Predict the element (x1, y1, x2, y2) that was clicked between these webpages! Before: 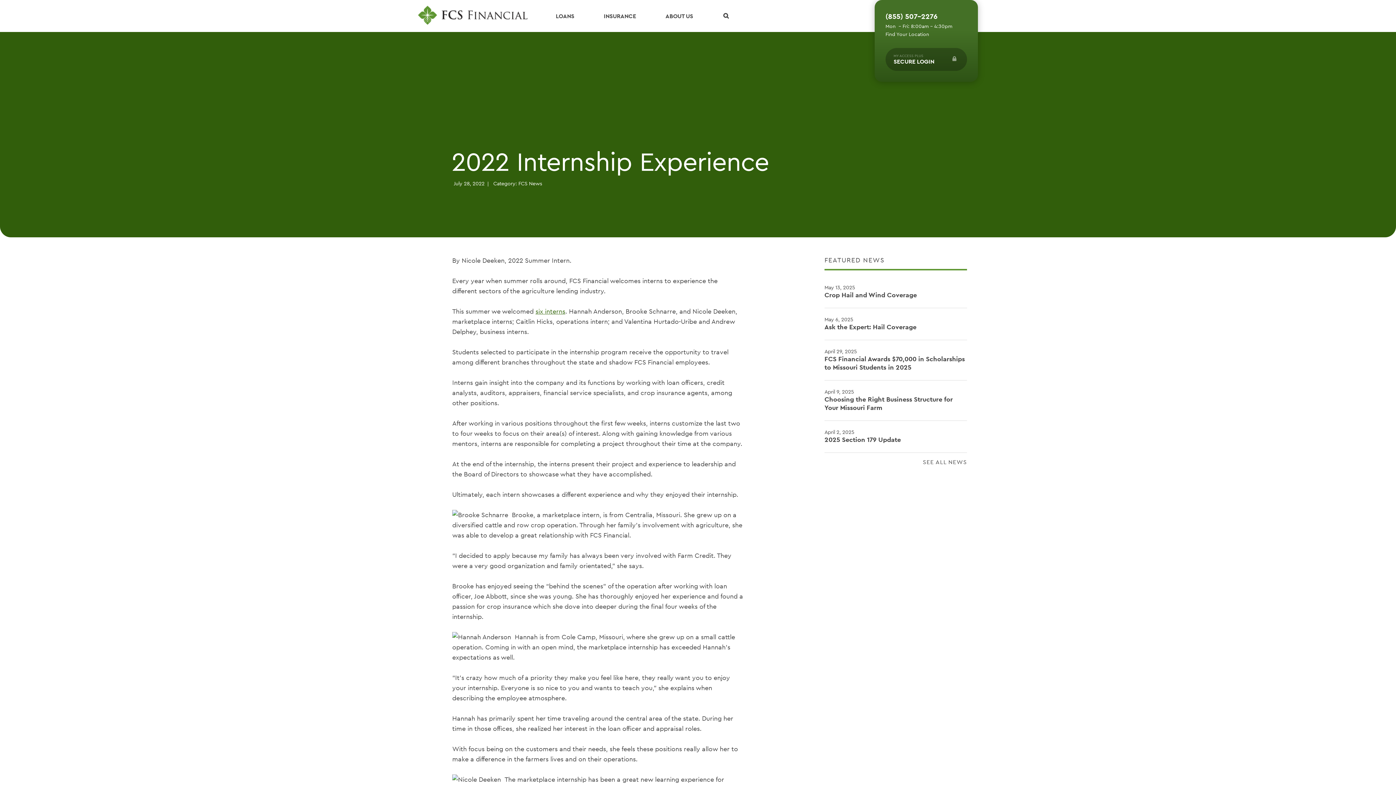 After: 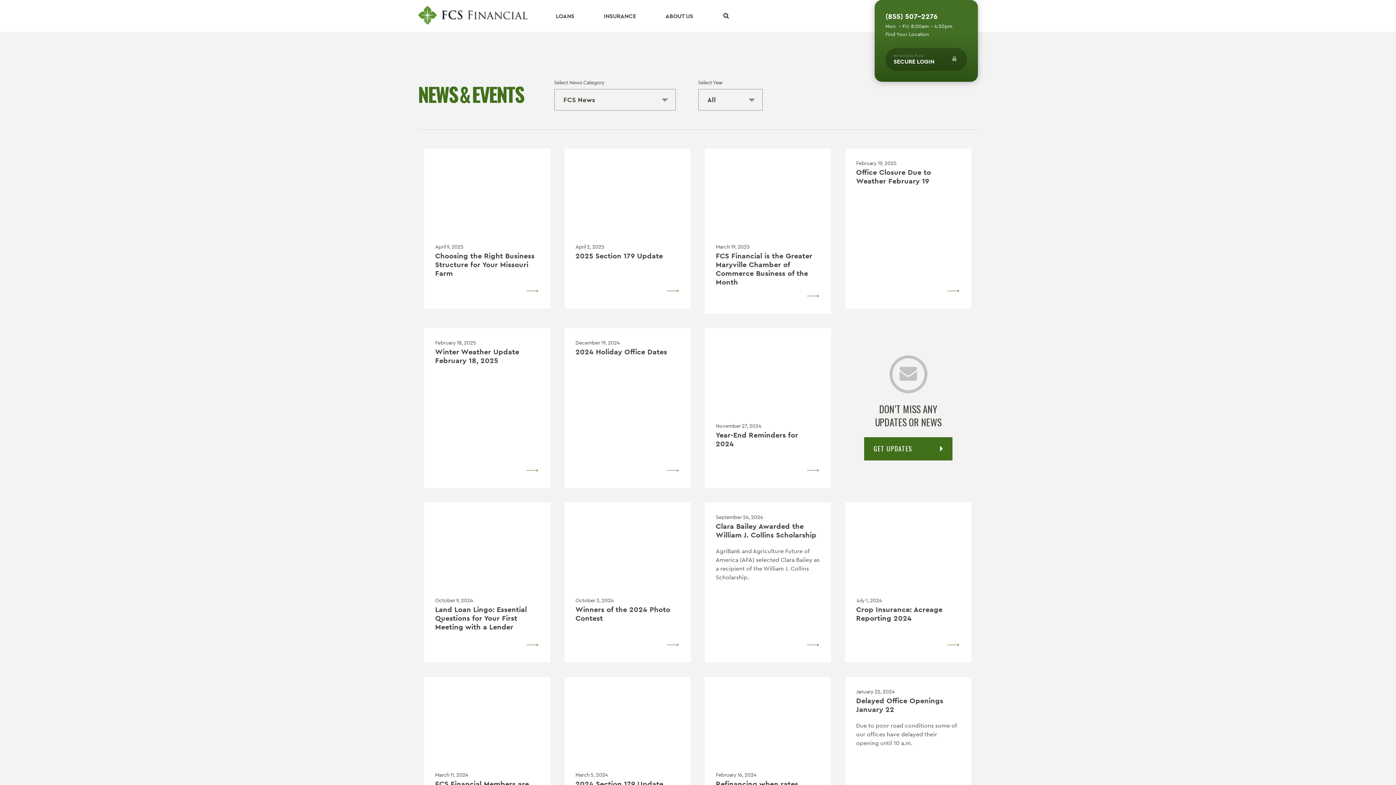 Action: label: FCS News bbox: (518, 180, 542, 186)